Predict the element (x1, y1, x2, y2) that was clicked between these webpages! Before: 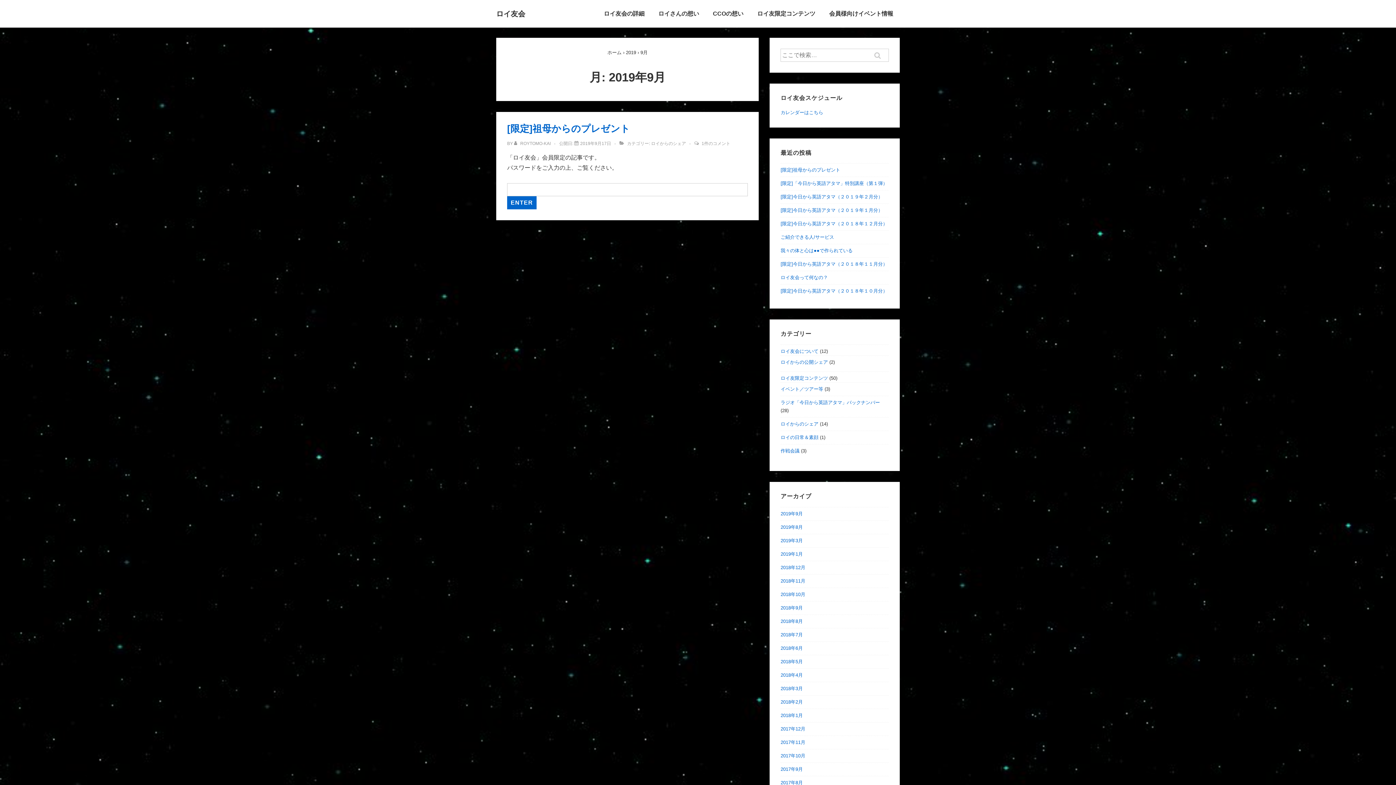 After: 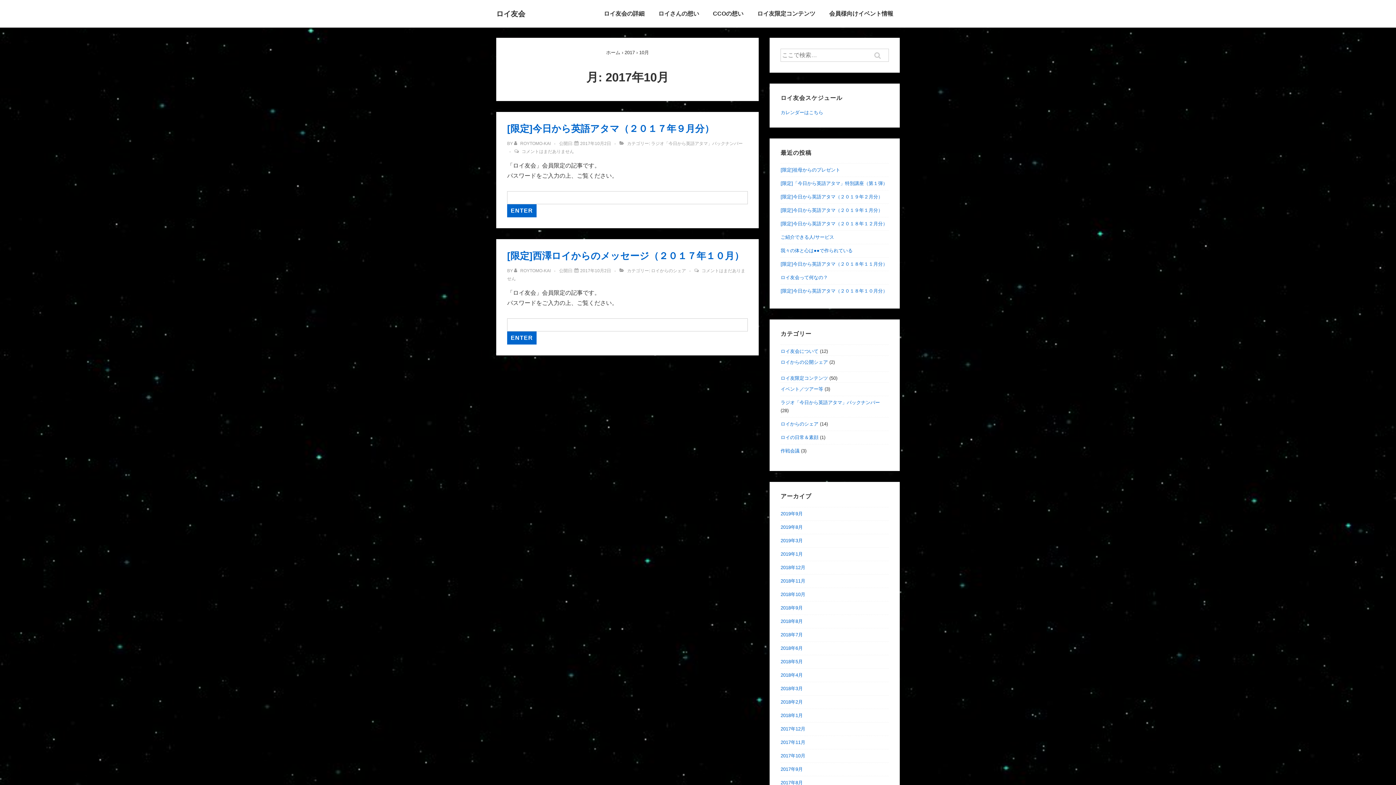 Action: label: 2017年10月 bbox: (780, 753, 805, 758)